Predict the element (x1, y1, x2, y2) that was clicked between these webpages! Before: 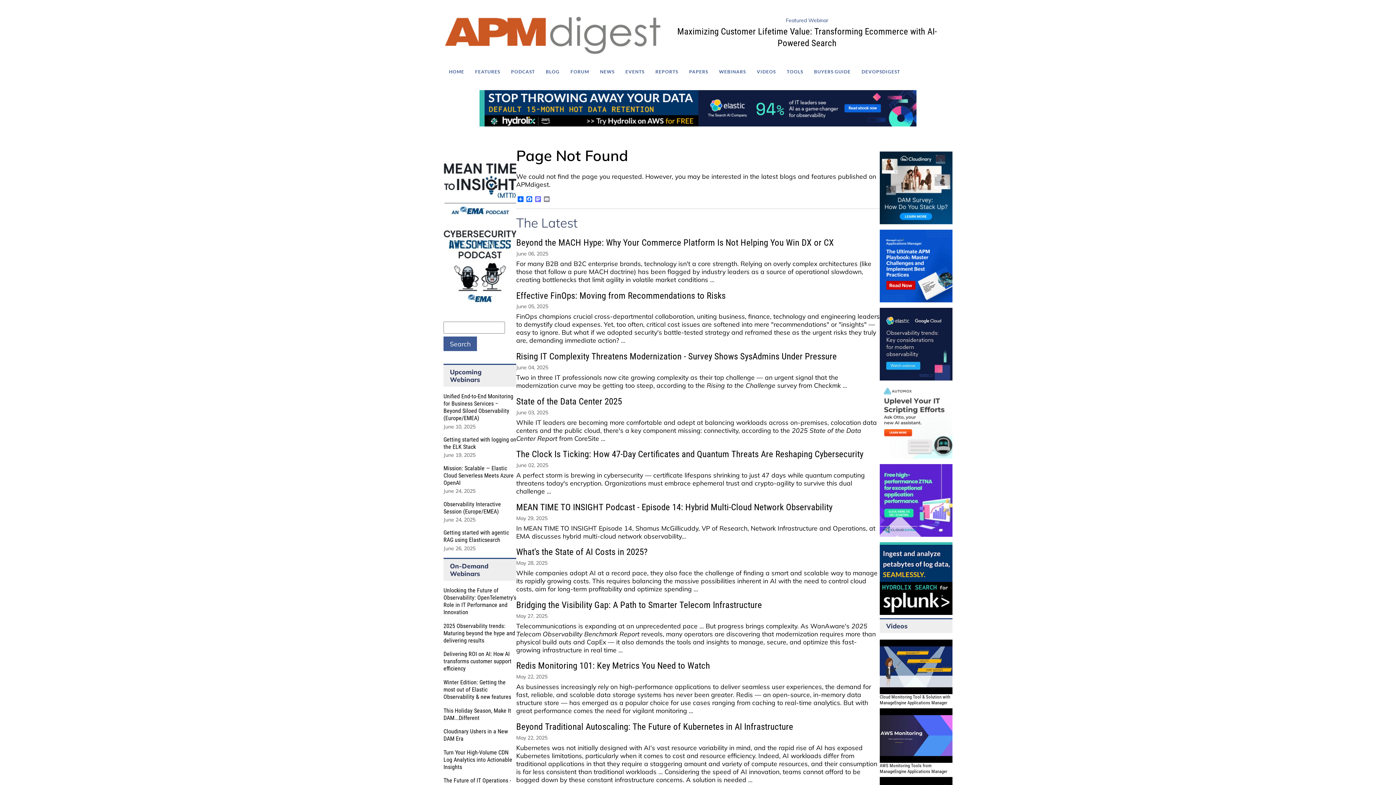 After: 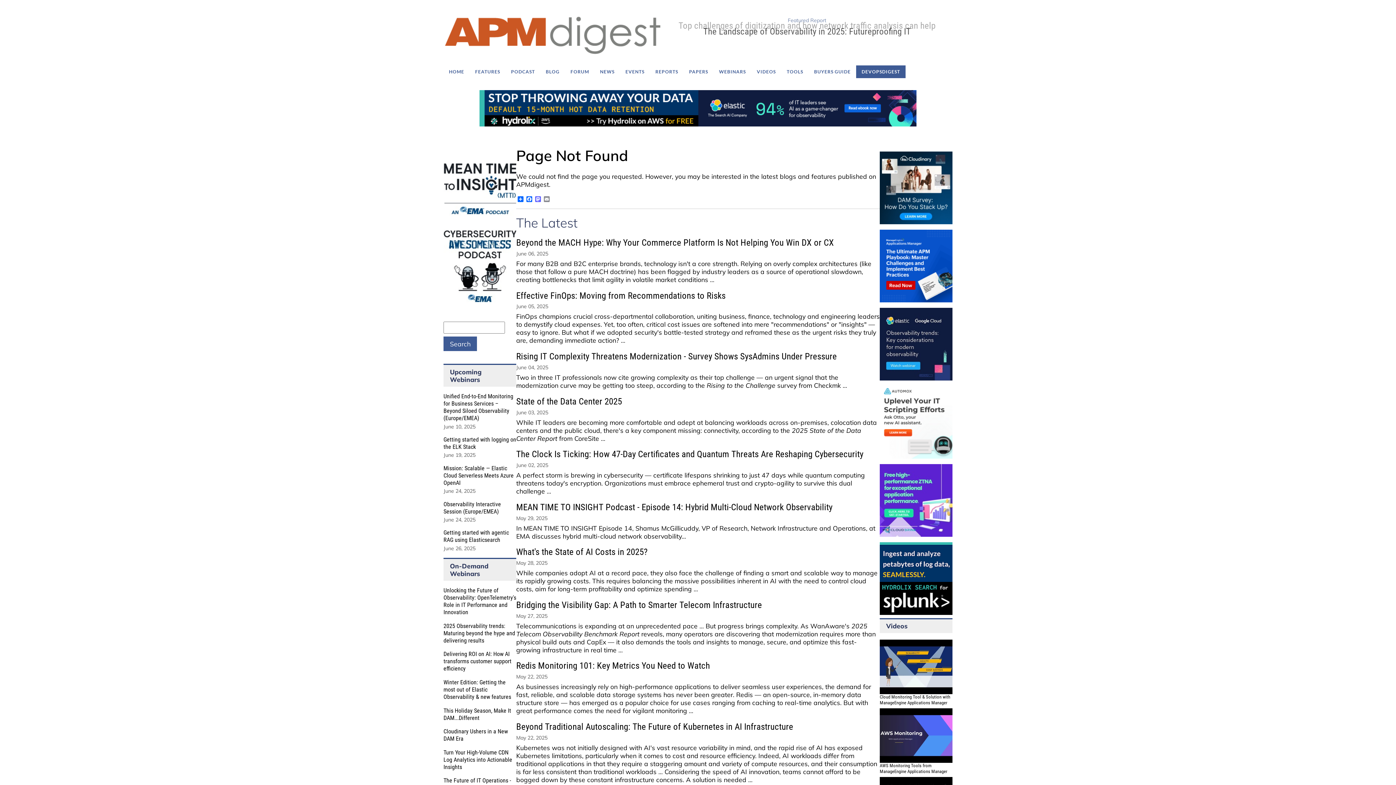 Action: label: DEVOPSDIGEST bbox: (856, 65, 905, 78)